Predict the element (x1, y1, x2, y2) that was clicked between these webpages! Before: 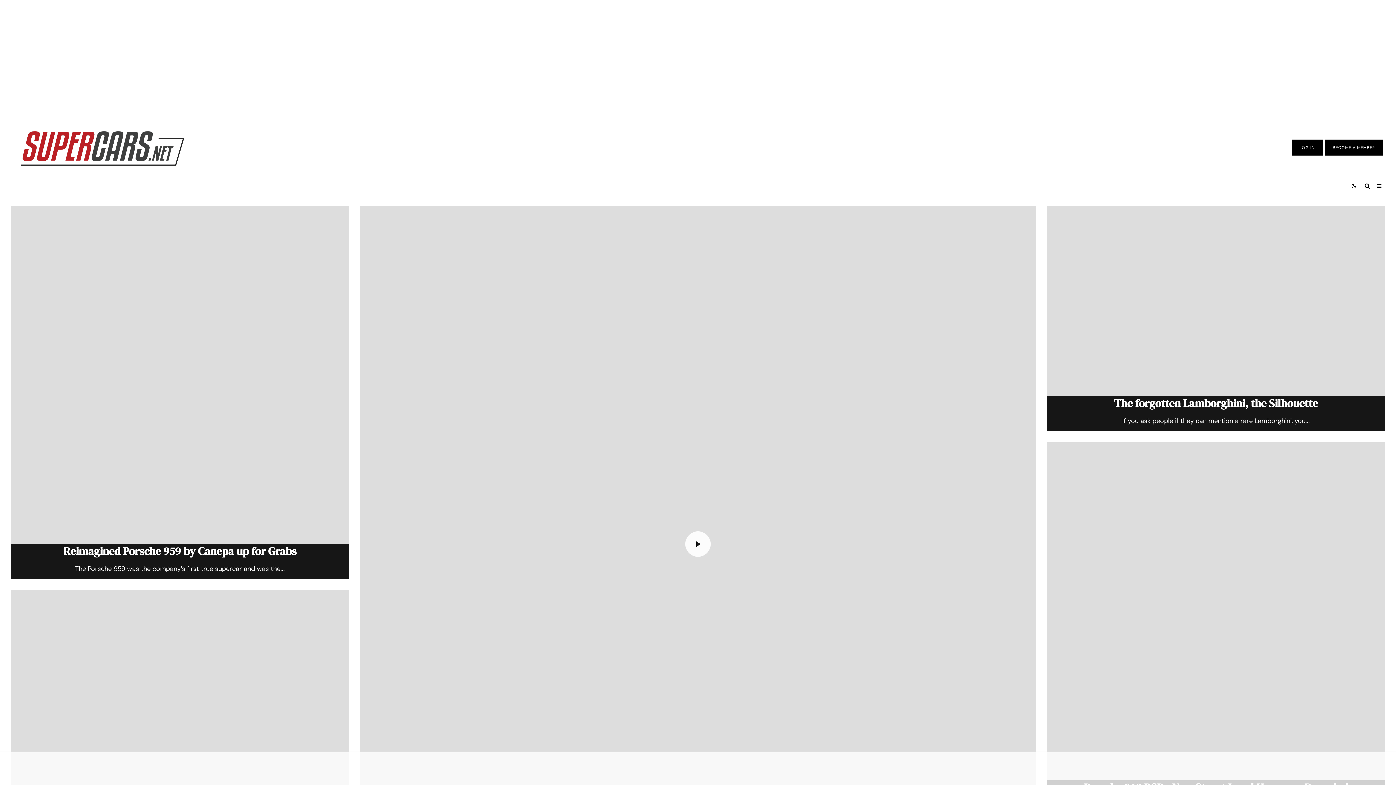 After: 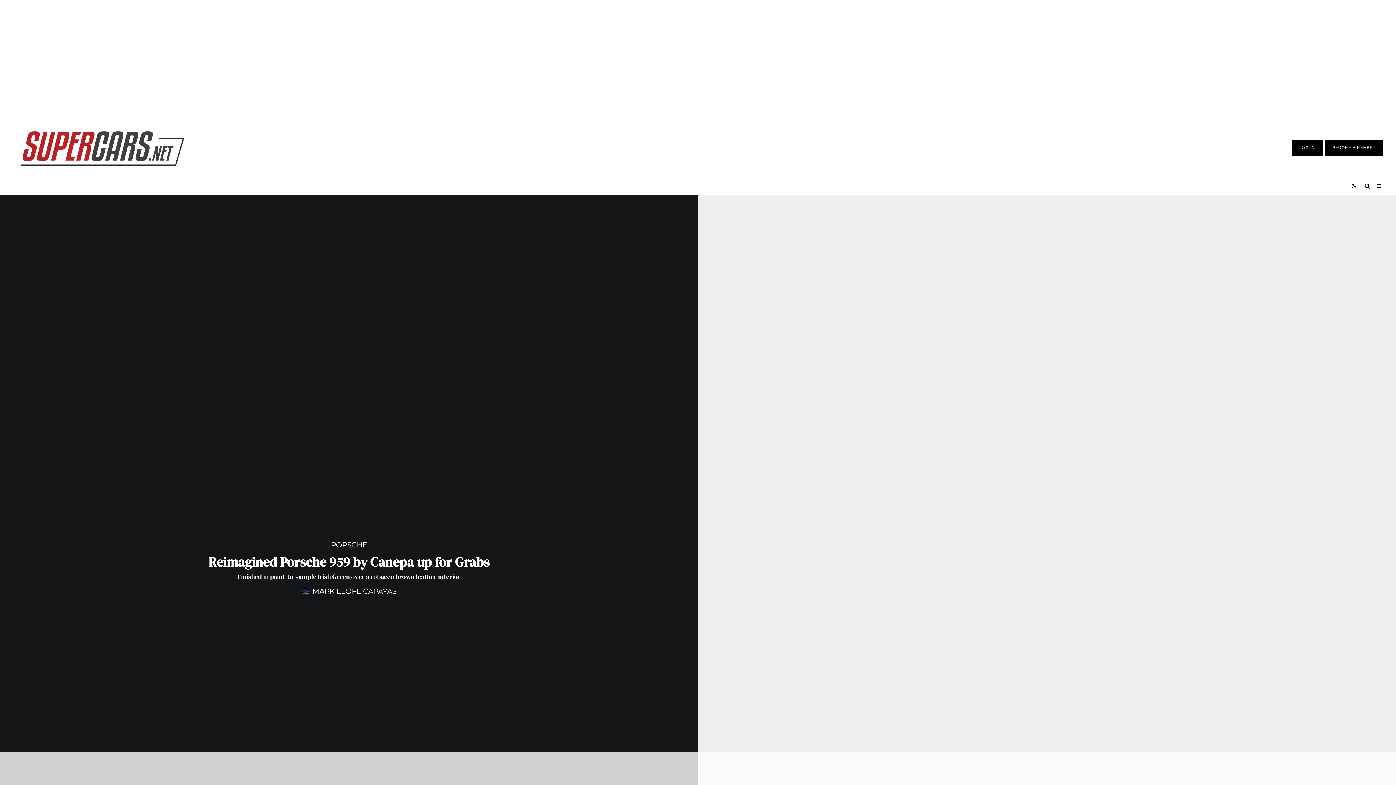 Action: bbox: (10, 206, 349, 544)